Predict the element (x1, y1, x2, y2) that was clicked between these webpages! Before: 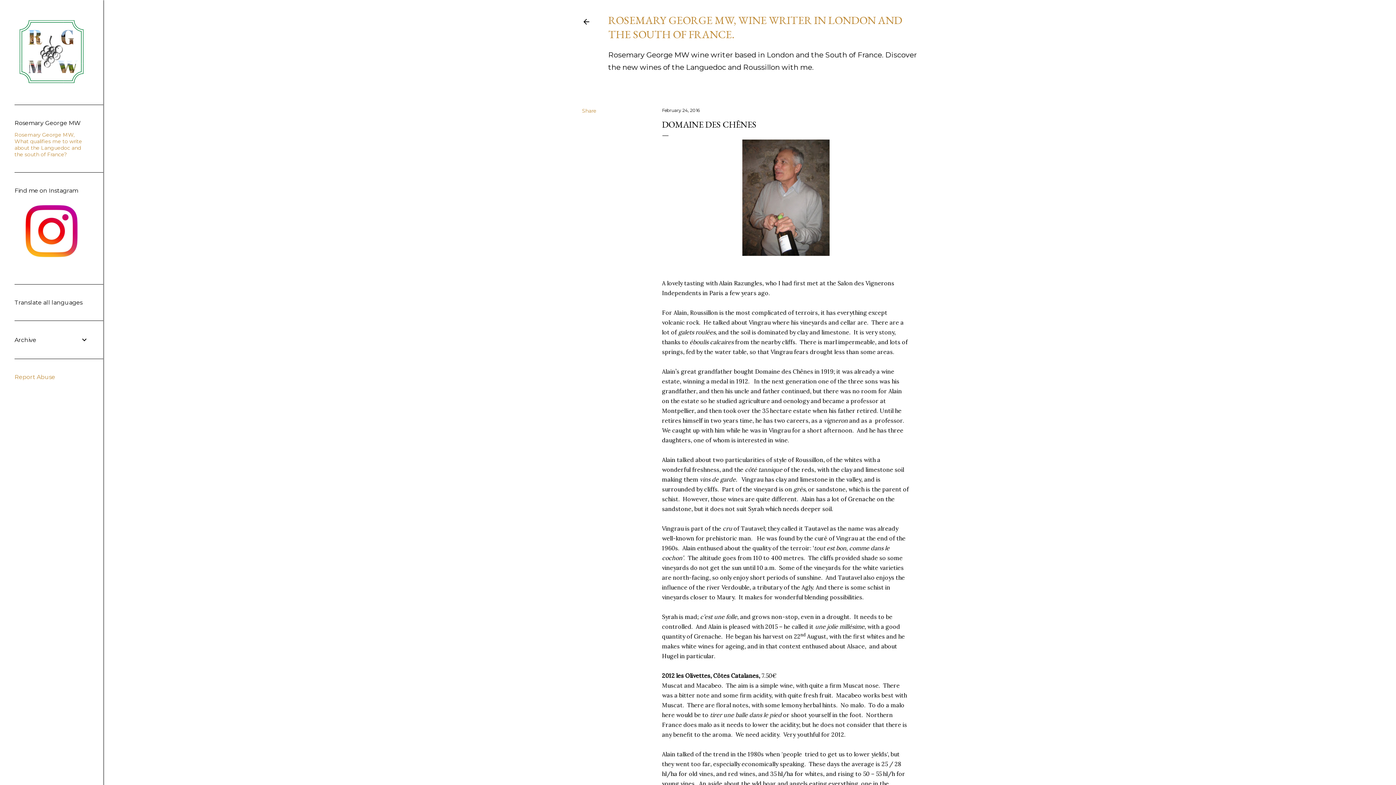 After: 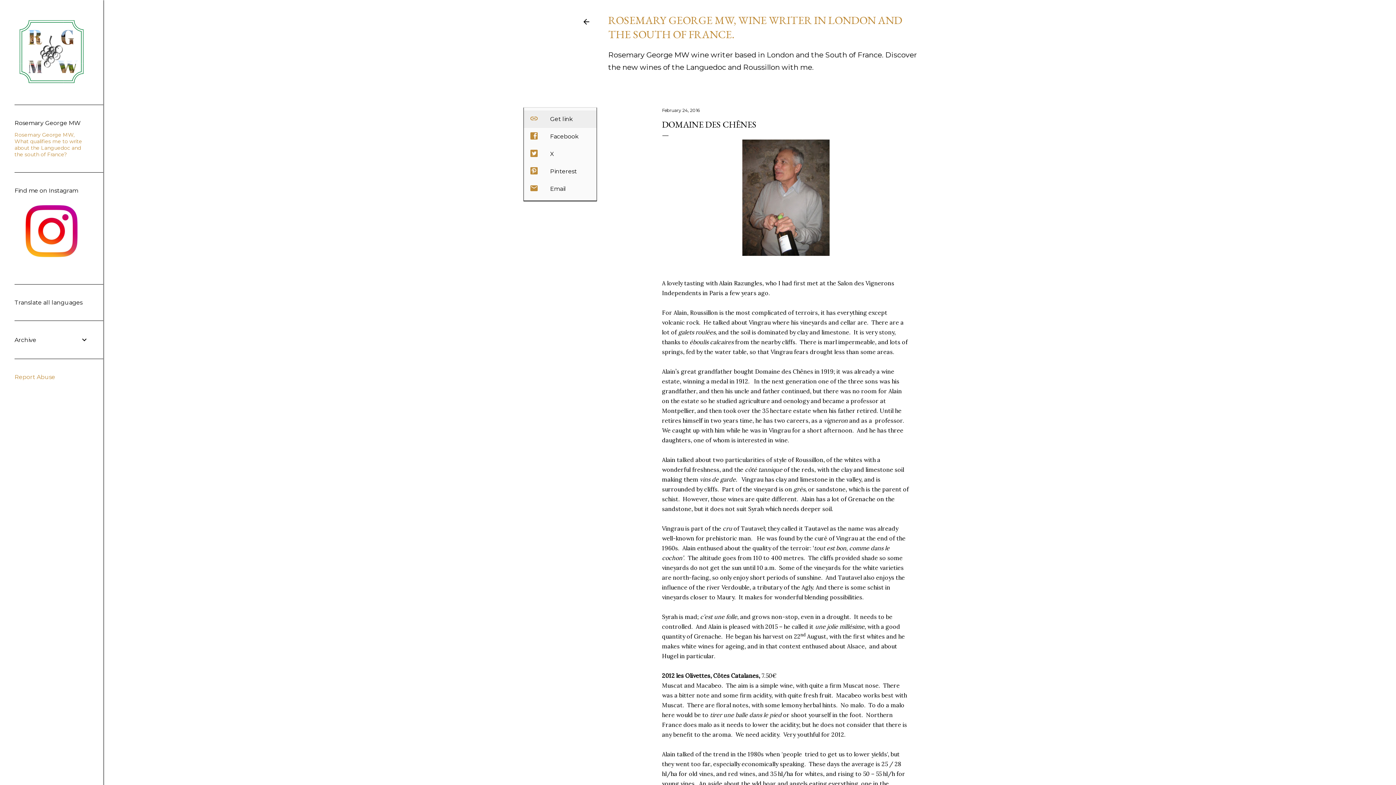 Action: label: Share bbox: (582, 107, 596, 114)